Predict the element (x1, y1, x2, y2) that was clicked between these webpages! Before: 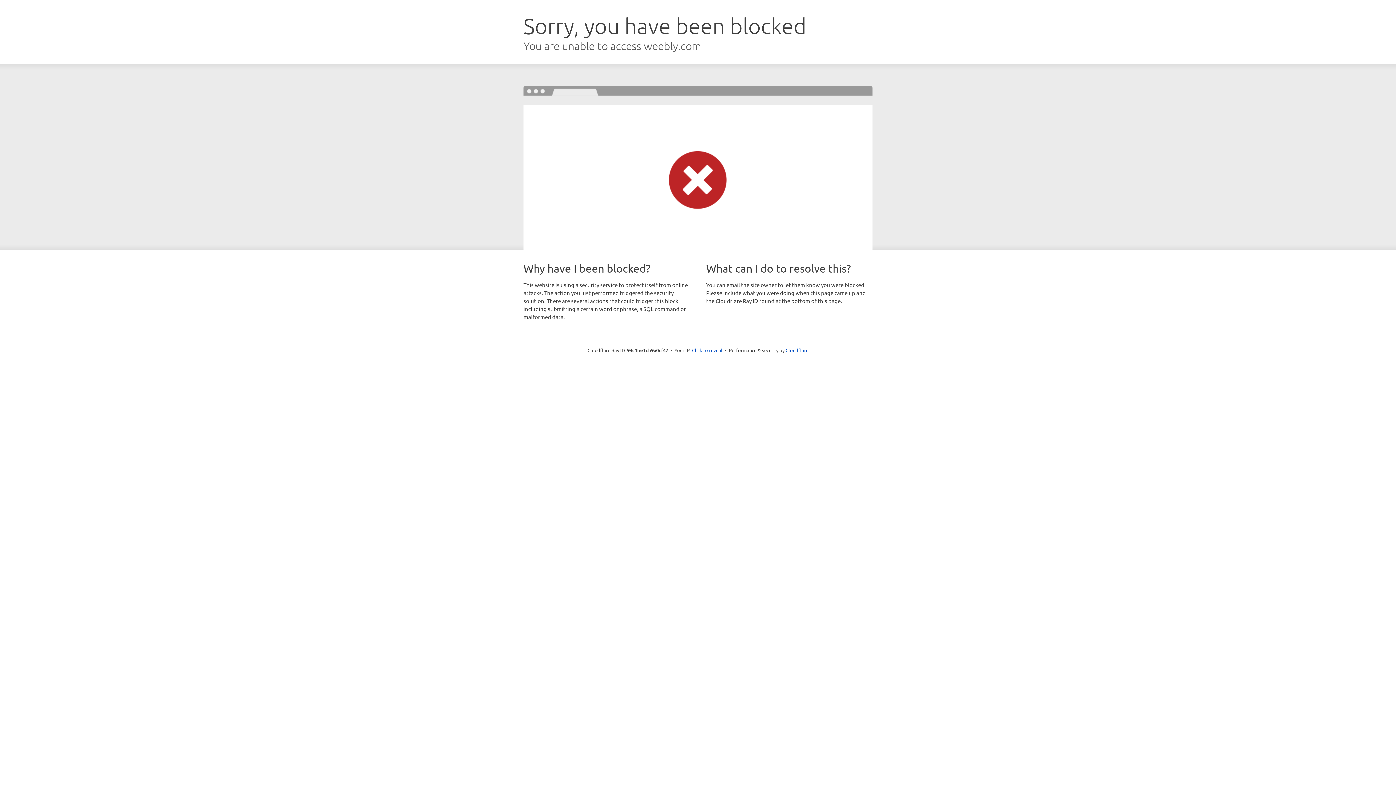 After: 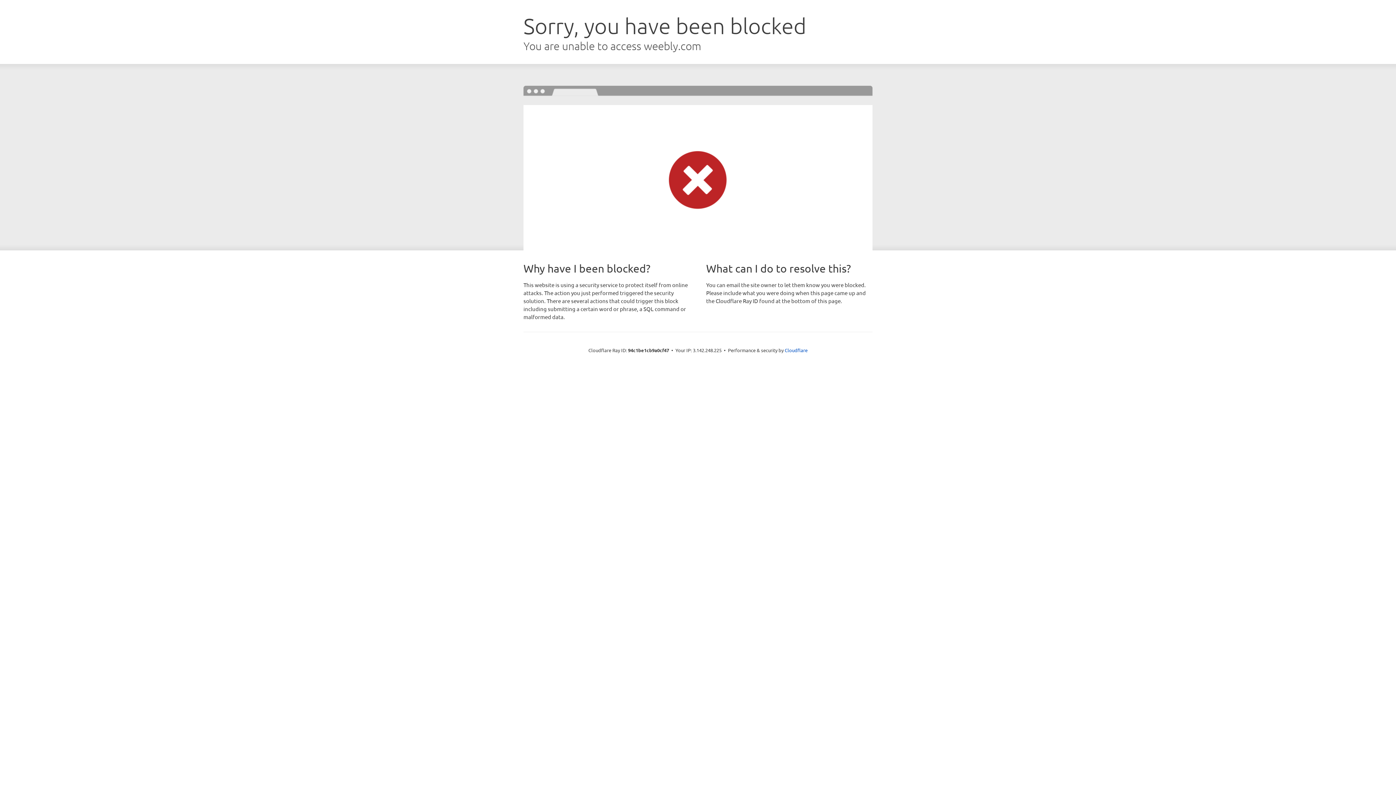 Action: label: Click to reveal bbox: (692, 346, 722, 353)